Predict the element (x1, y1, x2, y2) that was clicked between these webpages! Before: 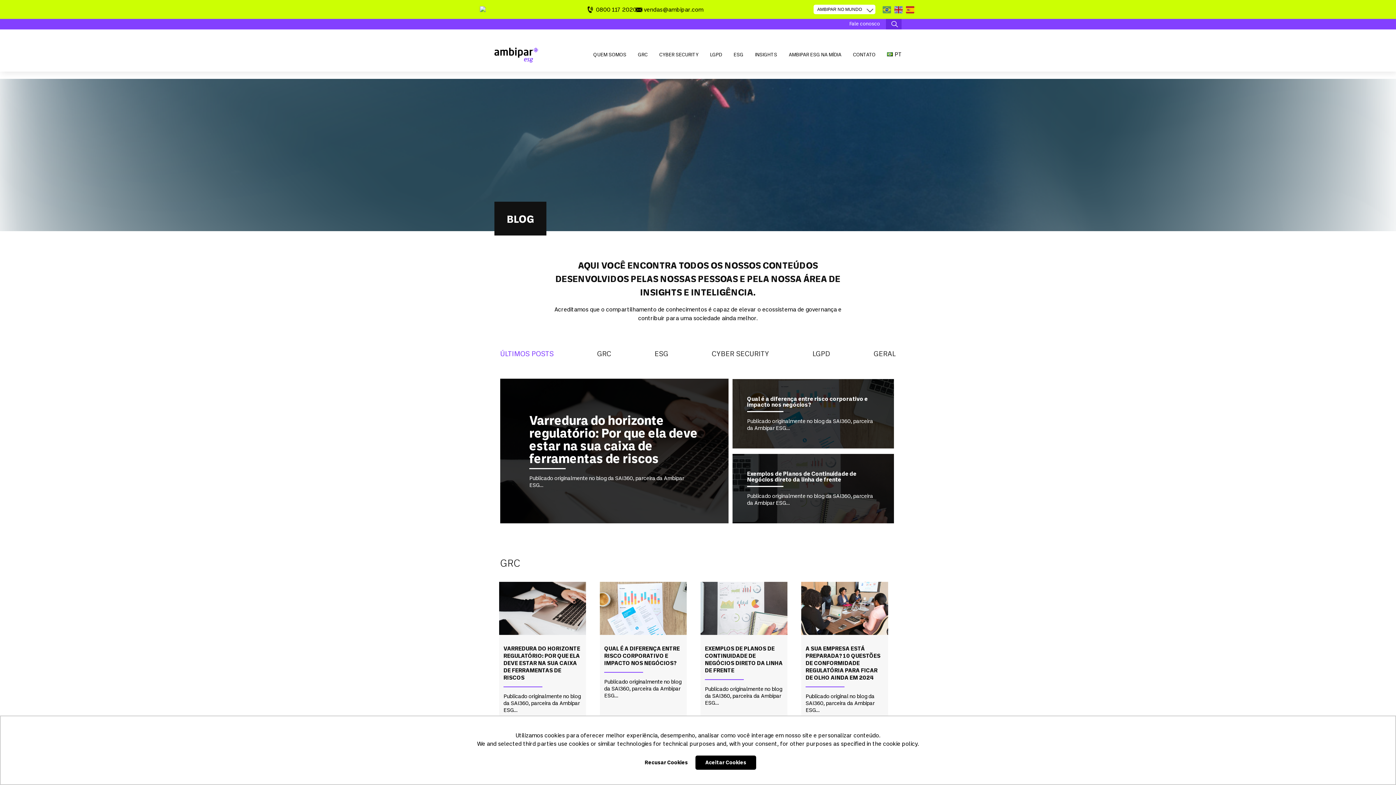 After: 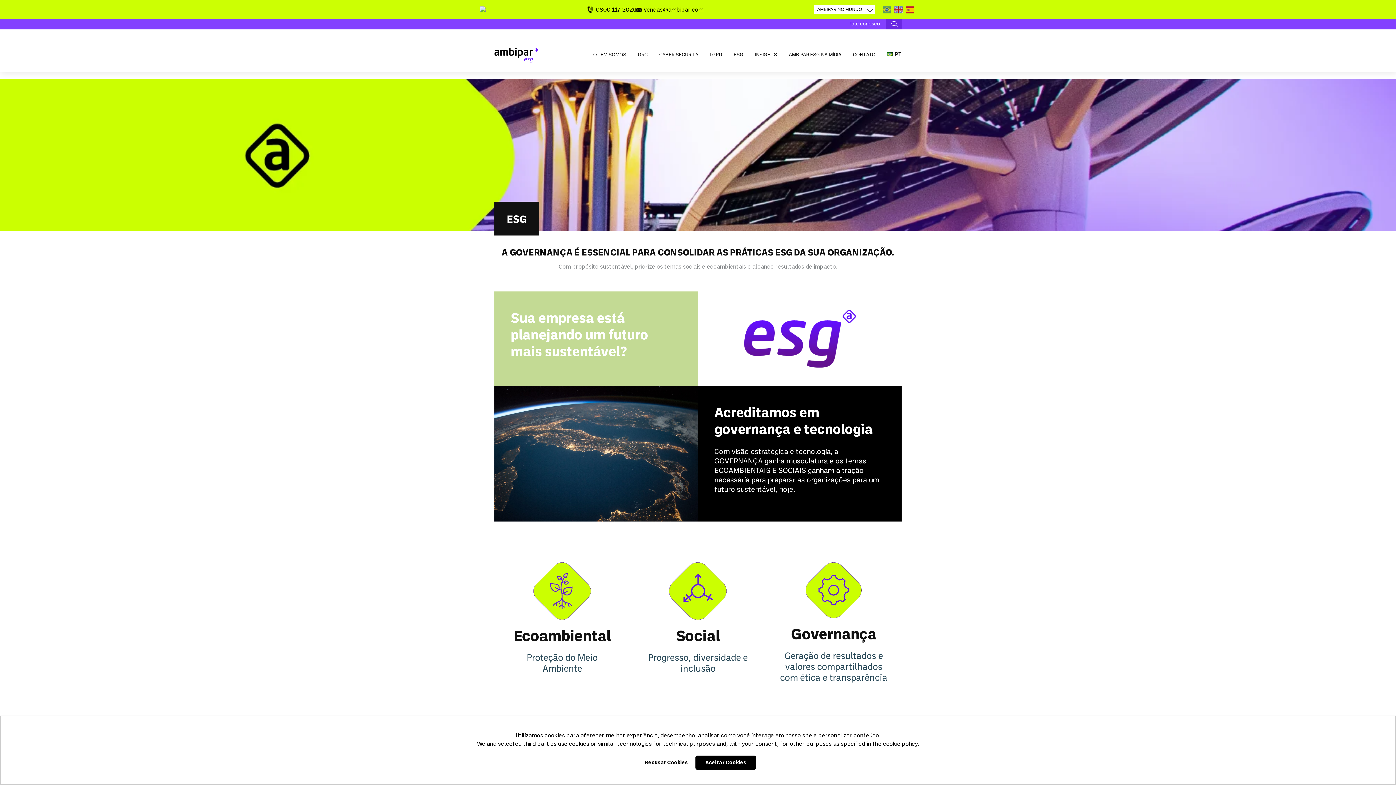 Action: bbox: (733, 51, 743, 57) label: ESG